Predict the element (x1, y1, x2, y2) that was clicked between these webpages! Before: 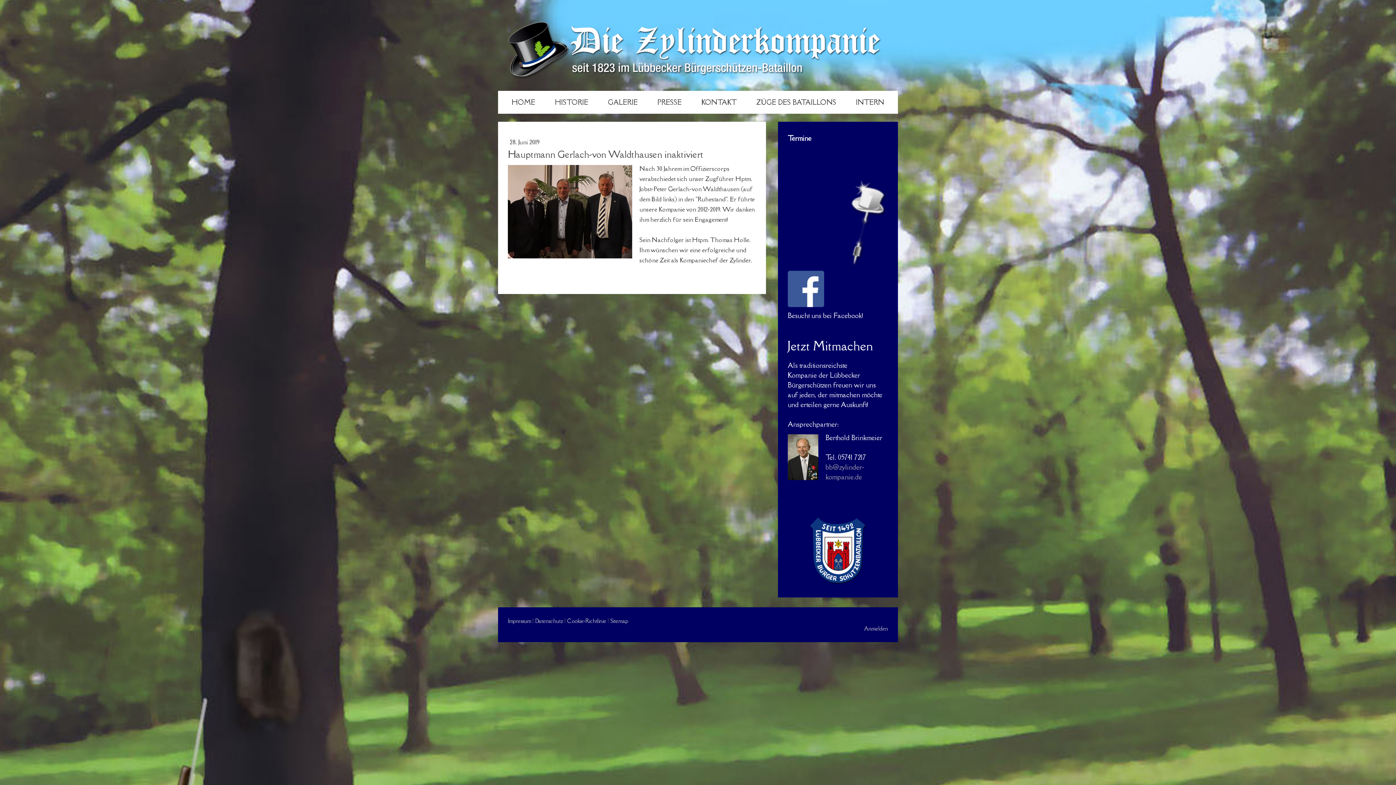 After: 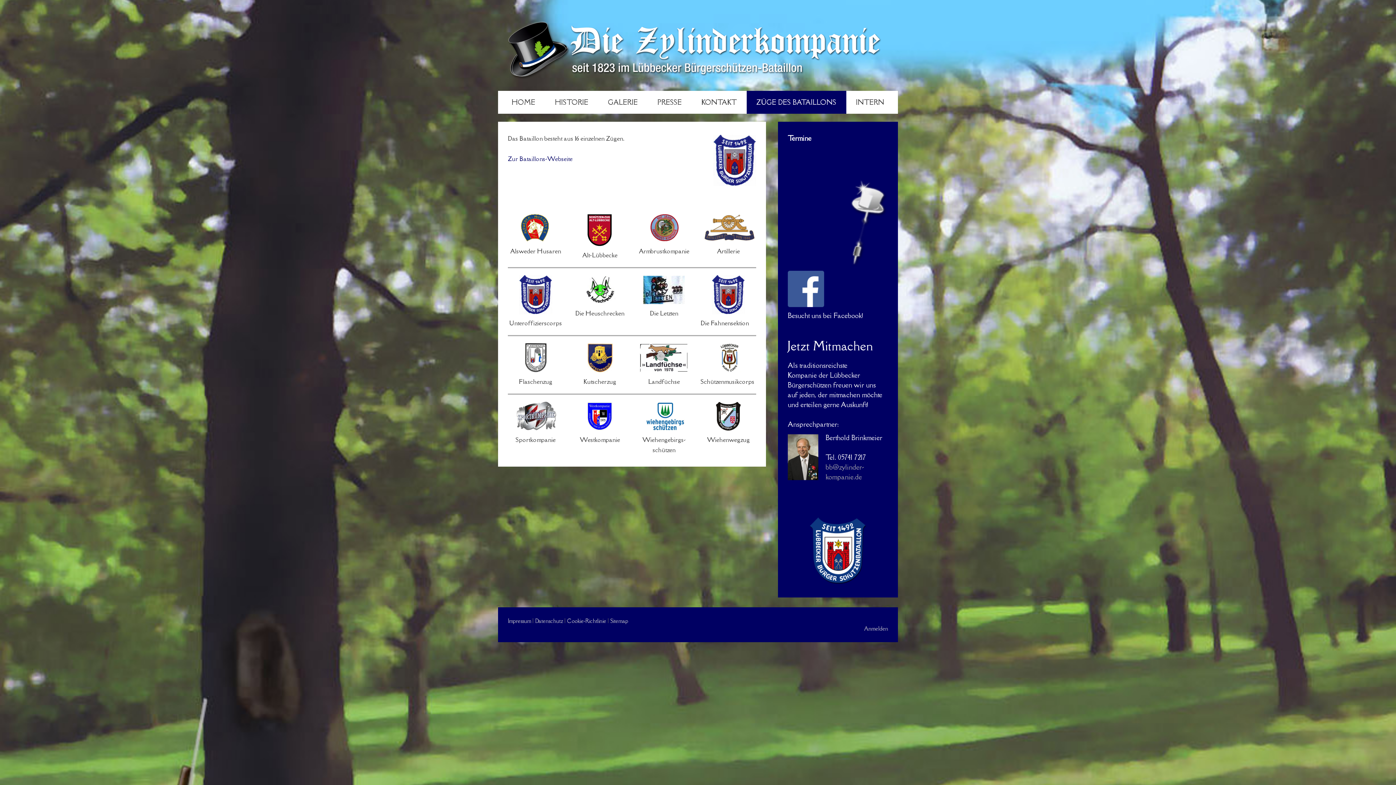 Action: label: ZÜGE DES BATAILLONS bbox: (746, 90, 846, 113)